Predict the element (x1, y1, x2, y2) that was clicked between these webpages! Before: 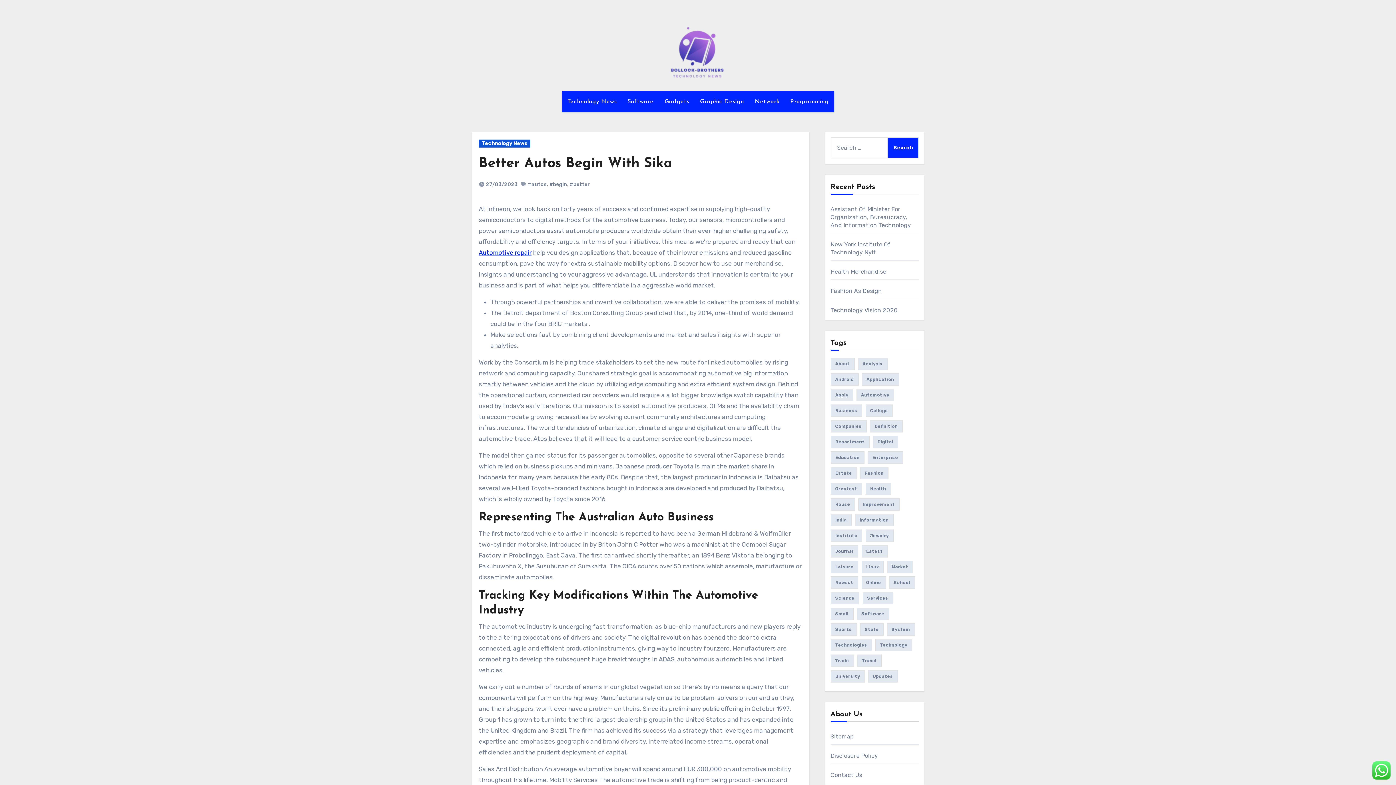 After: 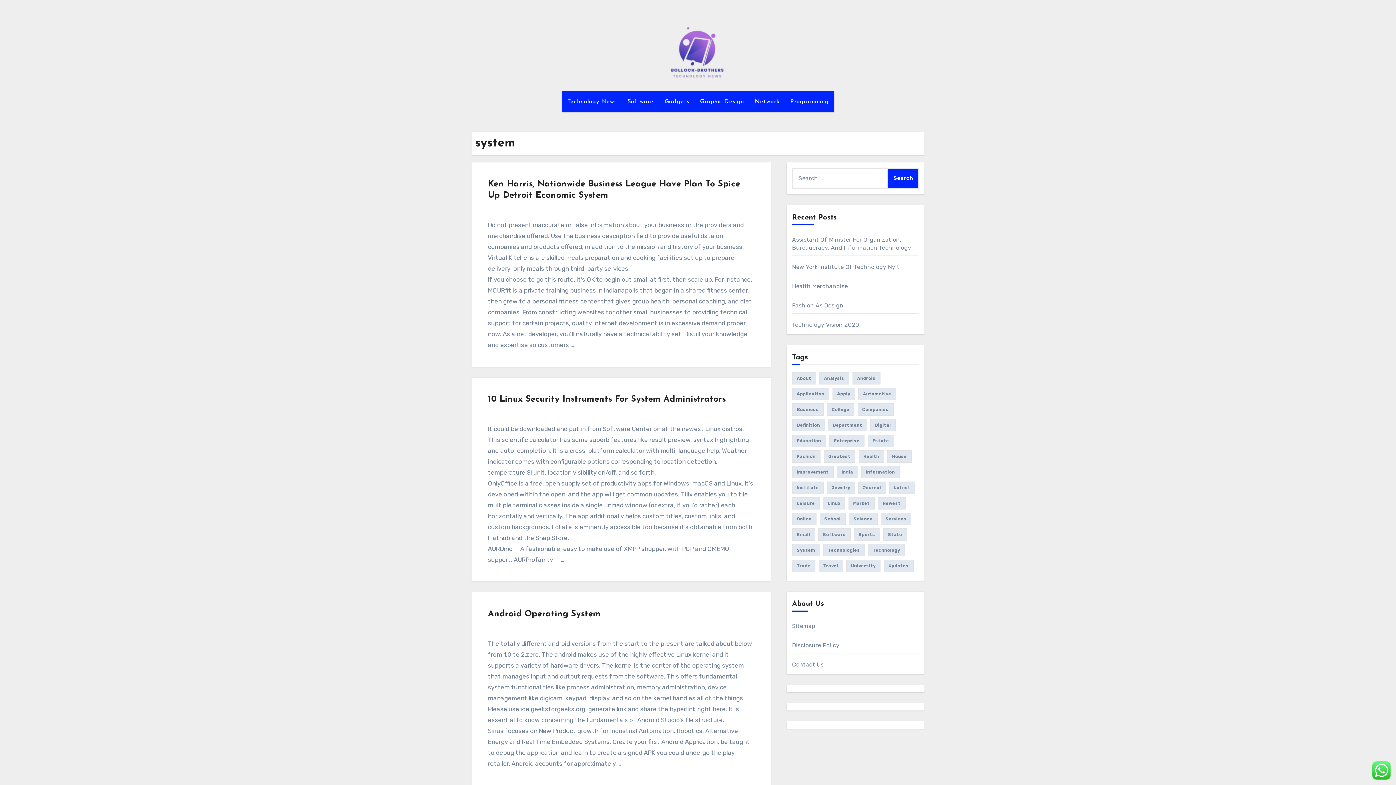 Action: label: system (16 items) bbox: (887, 623, 915, 636)